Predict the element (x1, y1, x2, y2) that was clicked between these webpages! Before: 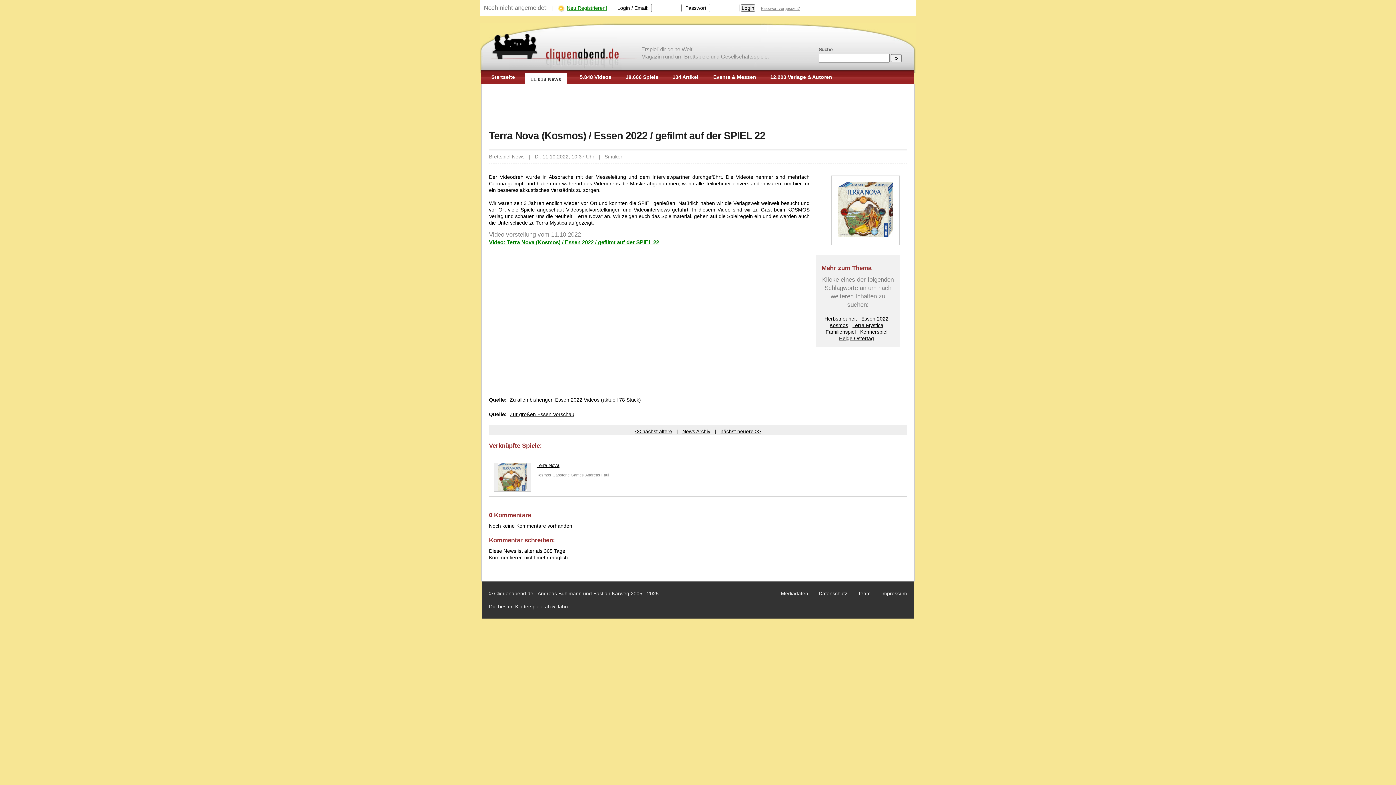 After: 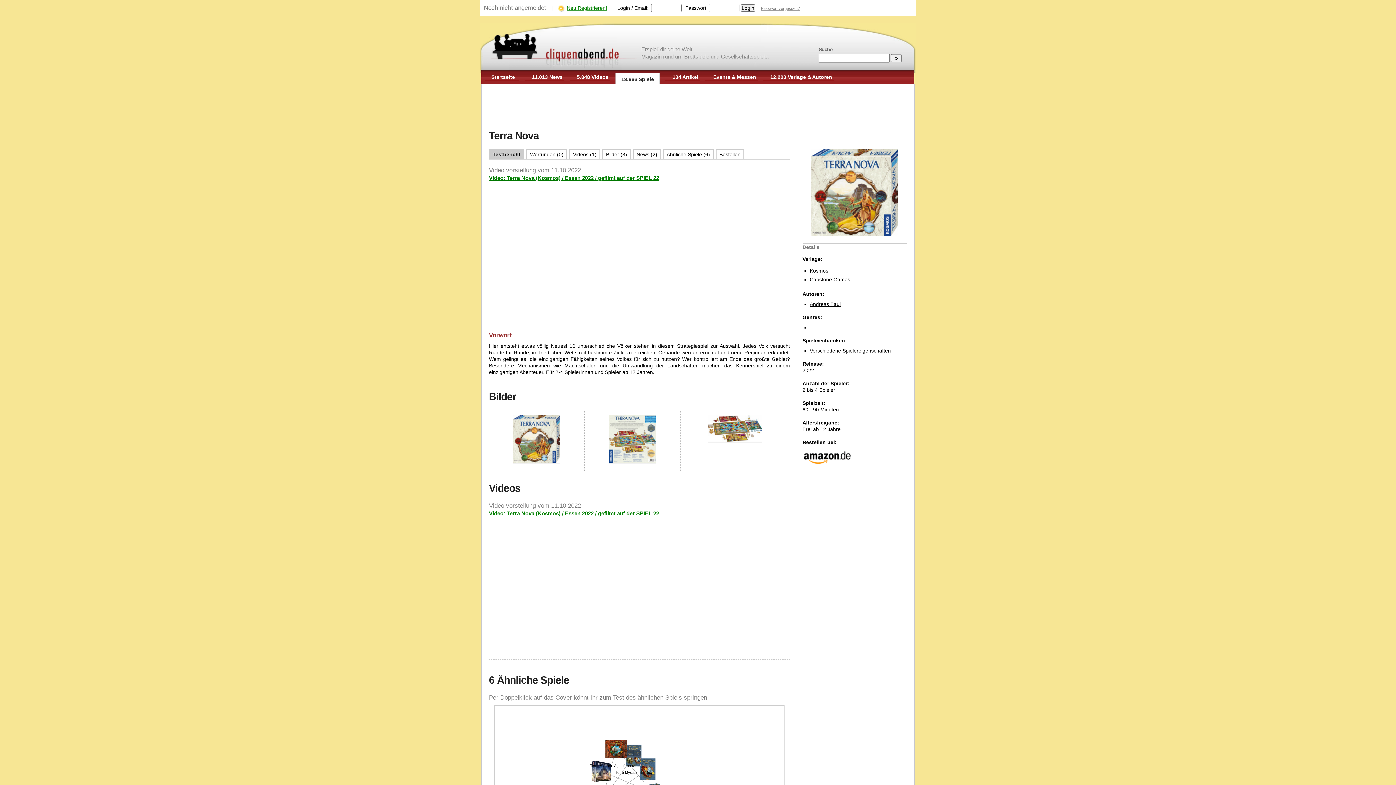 Action: label: Terra Nova bbox: (492, 459, 904, 471)